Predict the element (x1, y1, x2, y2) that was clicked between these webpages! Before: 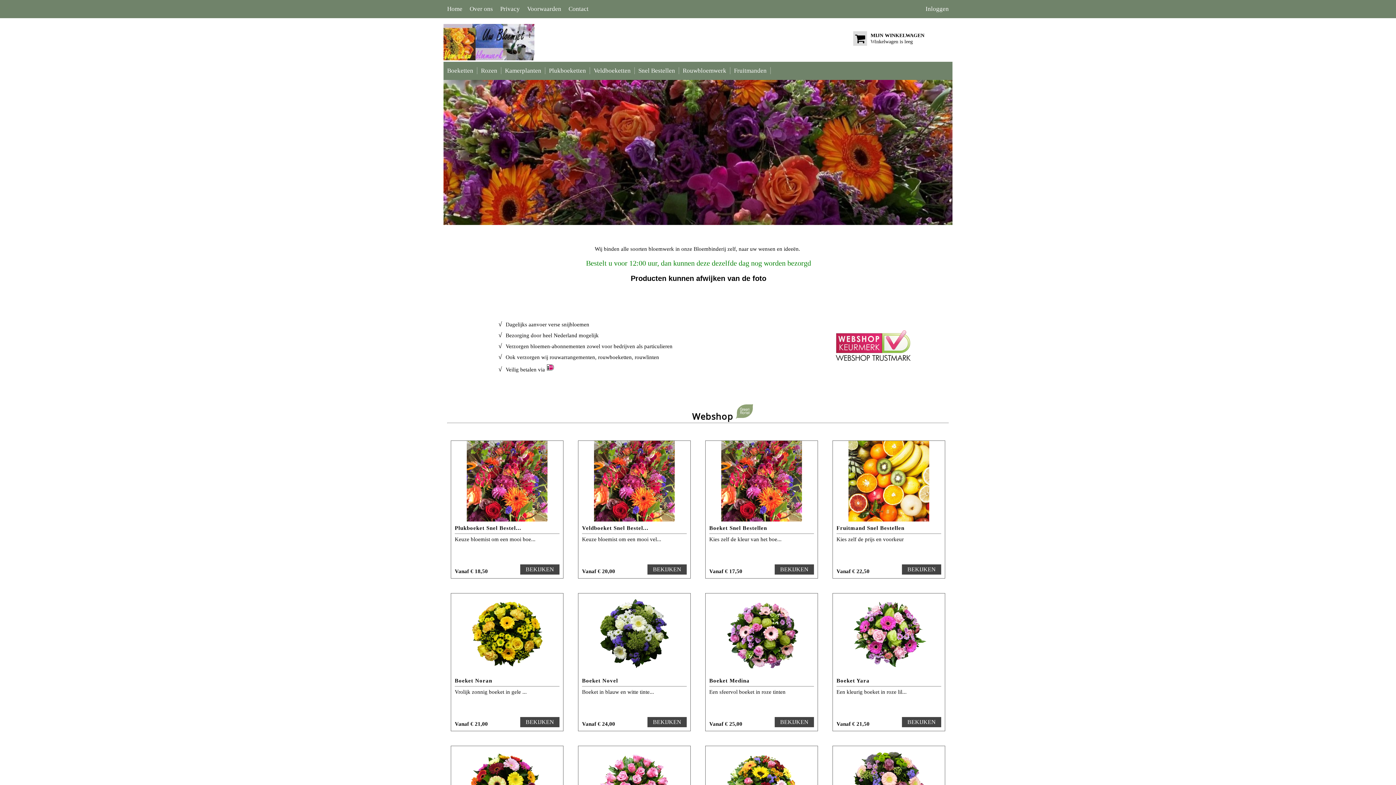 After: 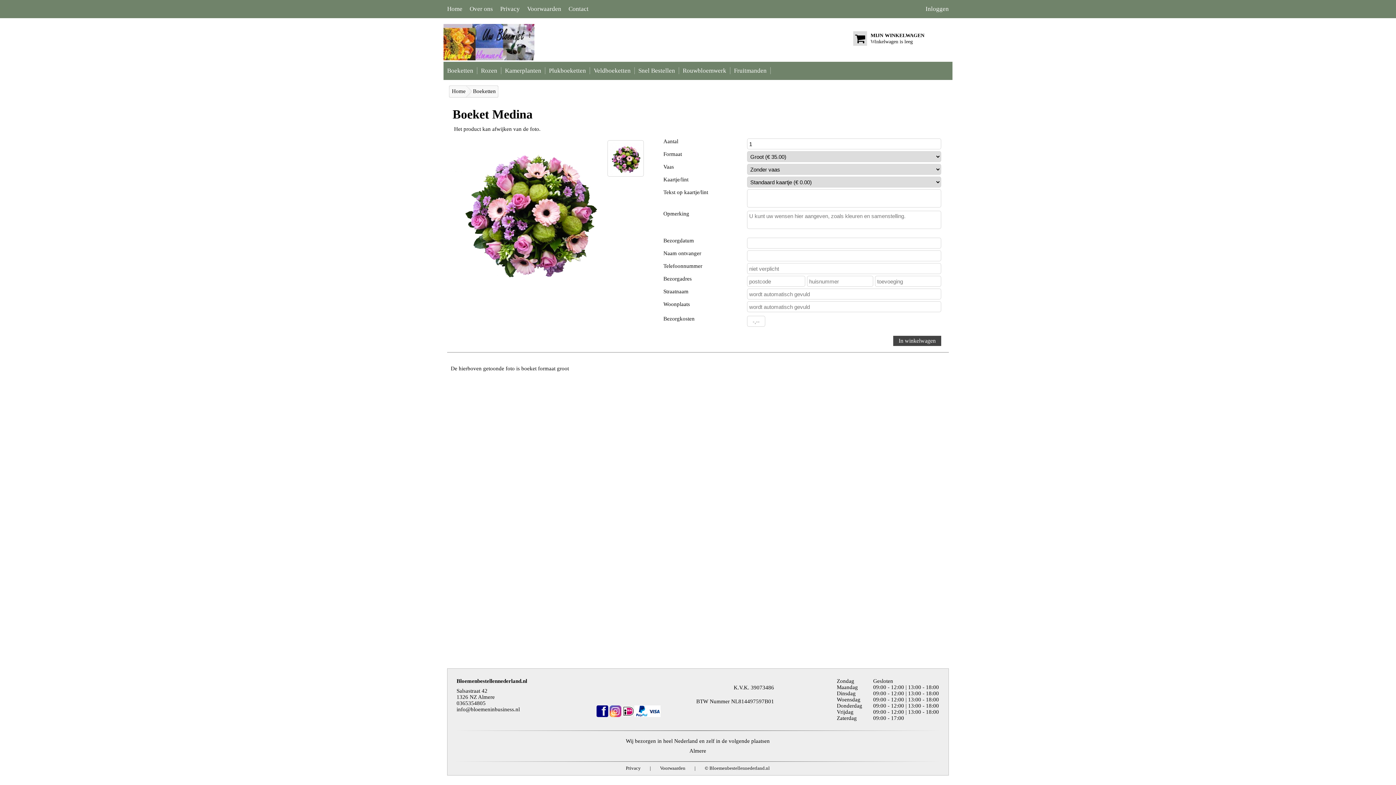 Action: bbox: (774, 717, 814, 727) label: BEKIJKEN